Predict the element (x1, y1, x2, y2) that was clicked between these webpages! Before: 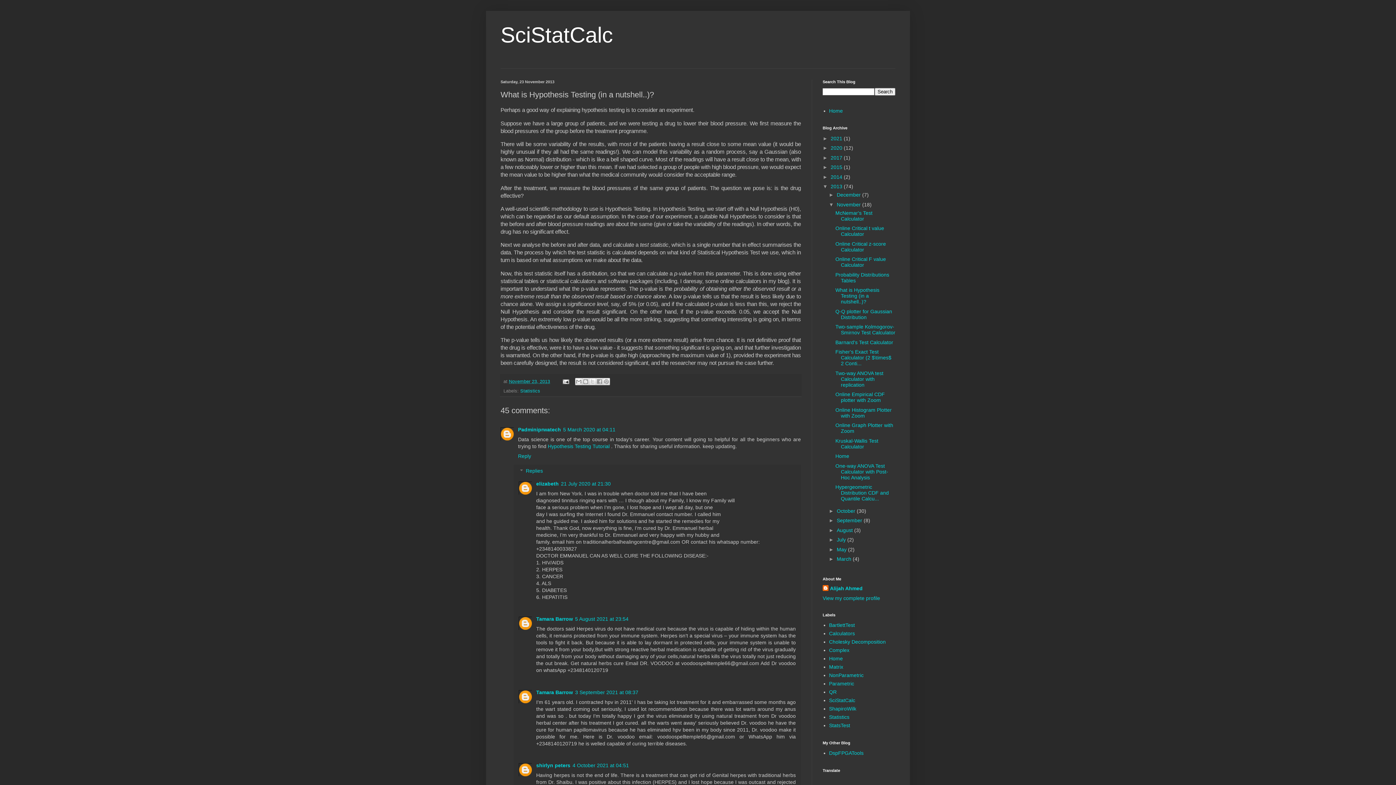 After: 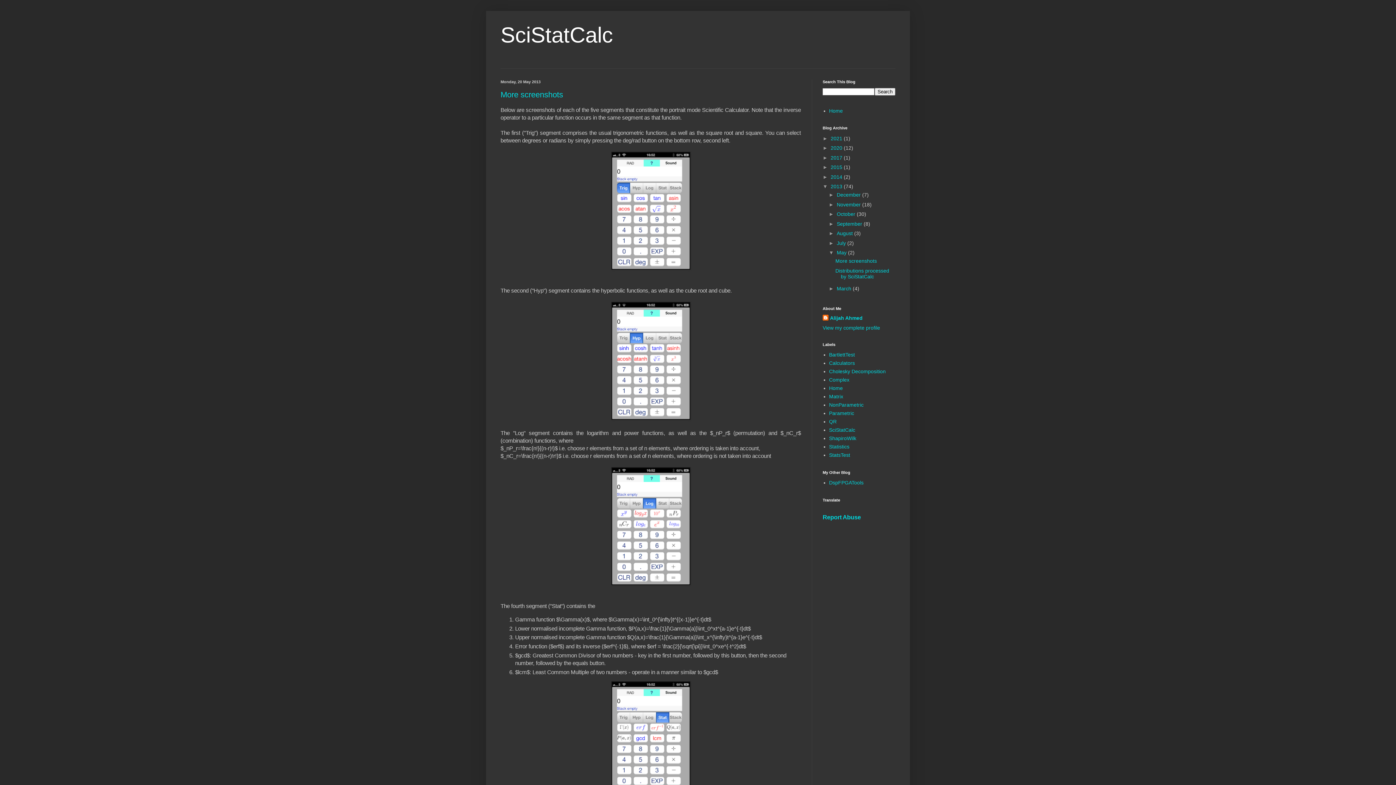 Action: bbox: (837, 546, 848, 552) label: May 